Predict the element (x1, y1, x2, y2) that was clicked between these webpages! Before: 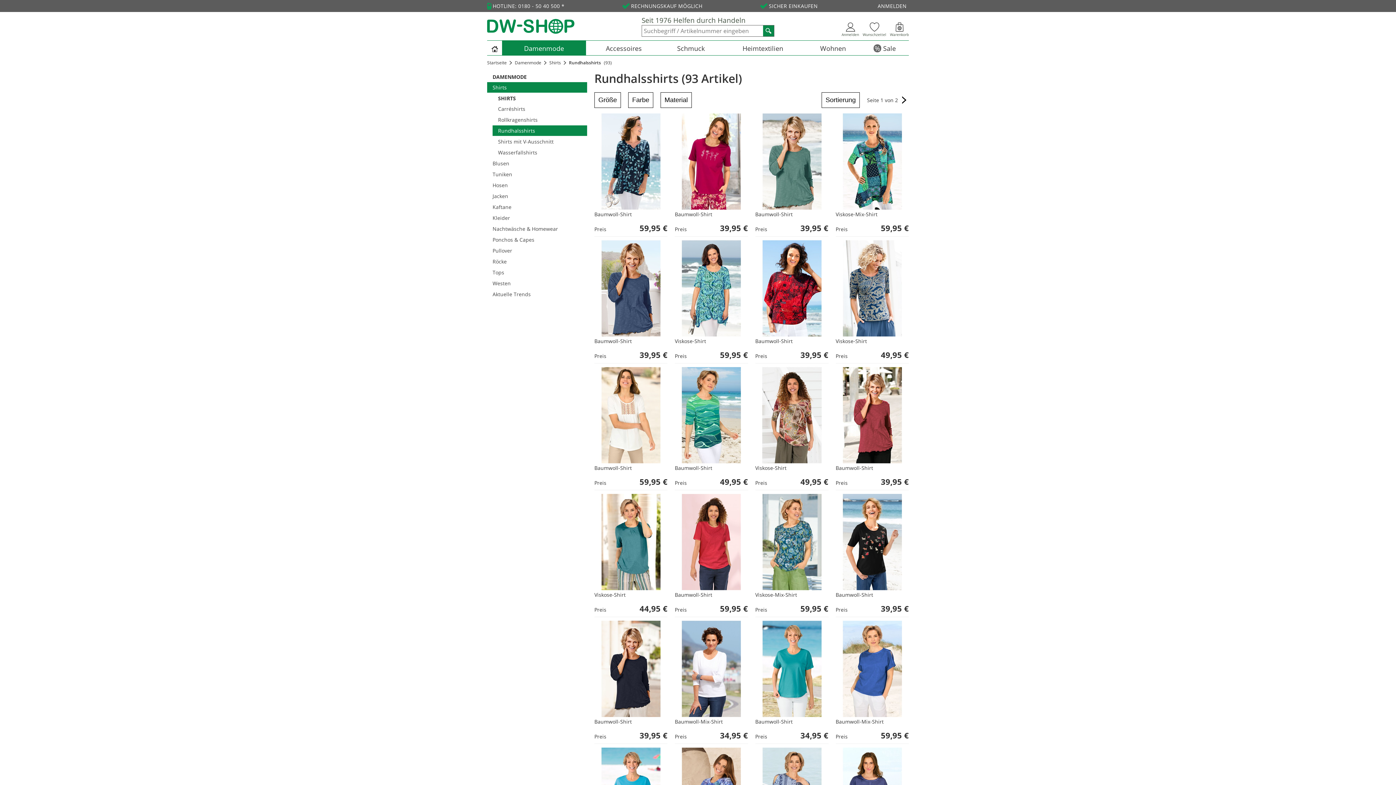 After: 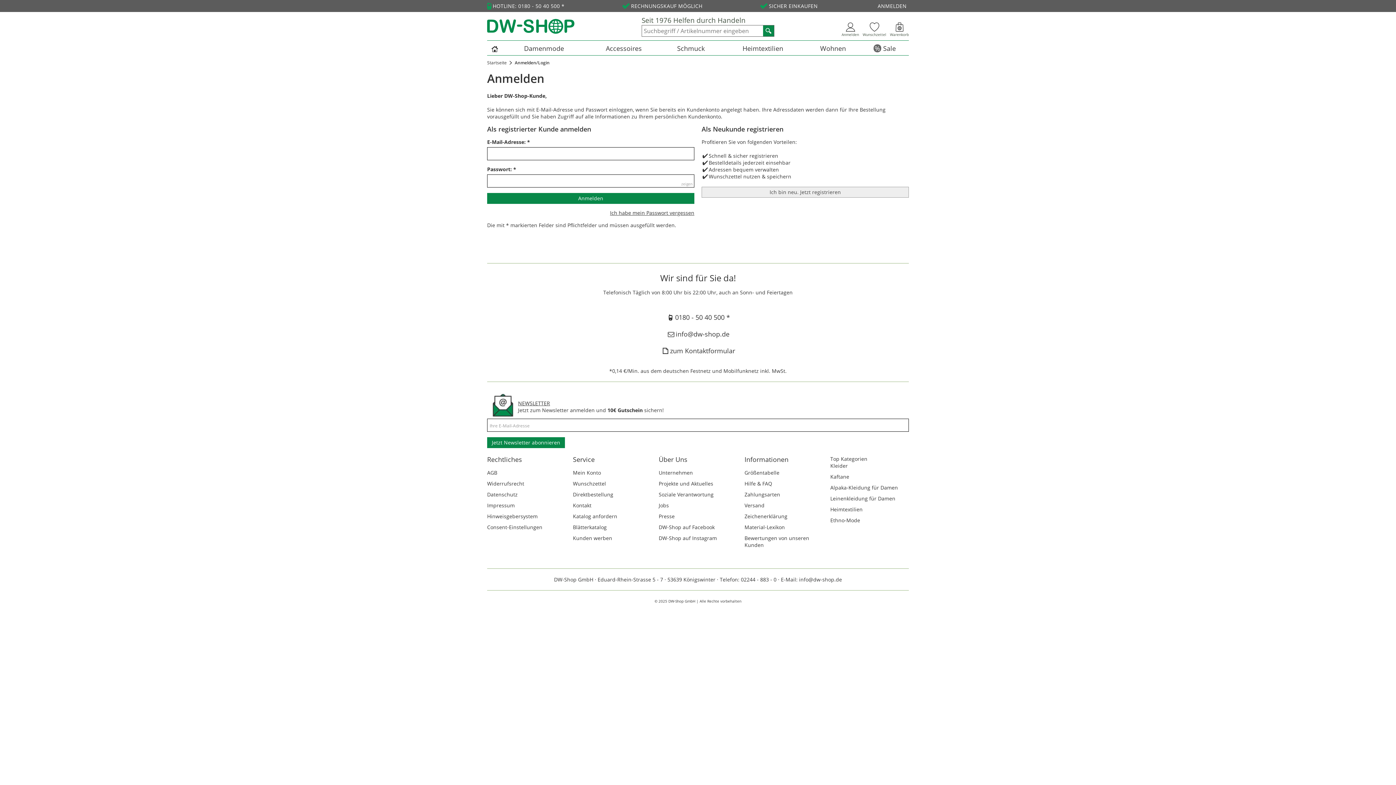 Action: label: ANMELDEN bbox: (875, 2, 909, 10)